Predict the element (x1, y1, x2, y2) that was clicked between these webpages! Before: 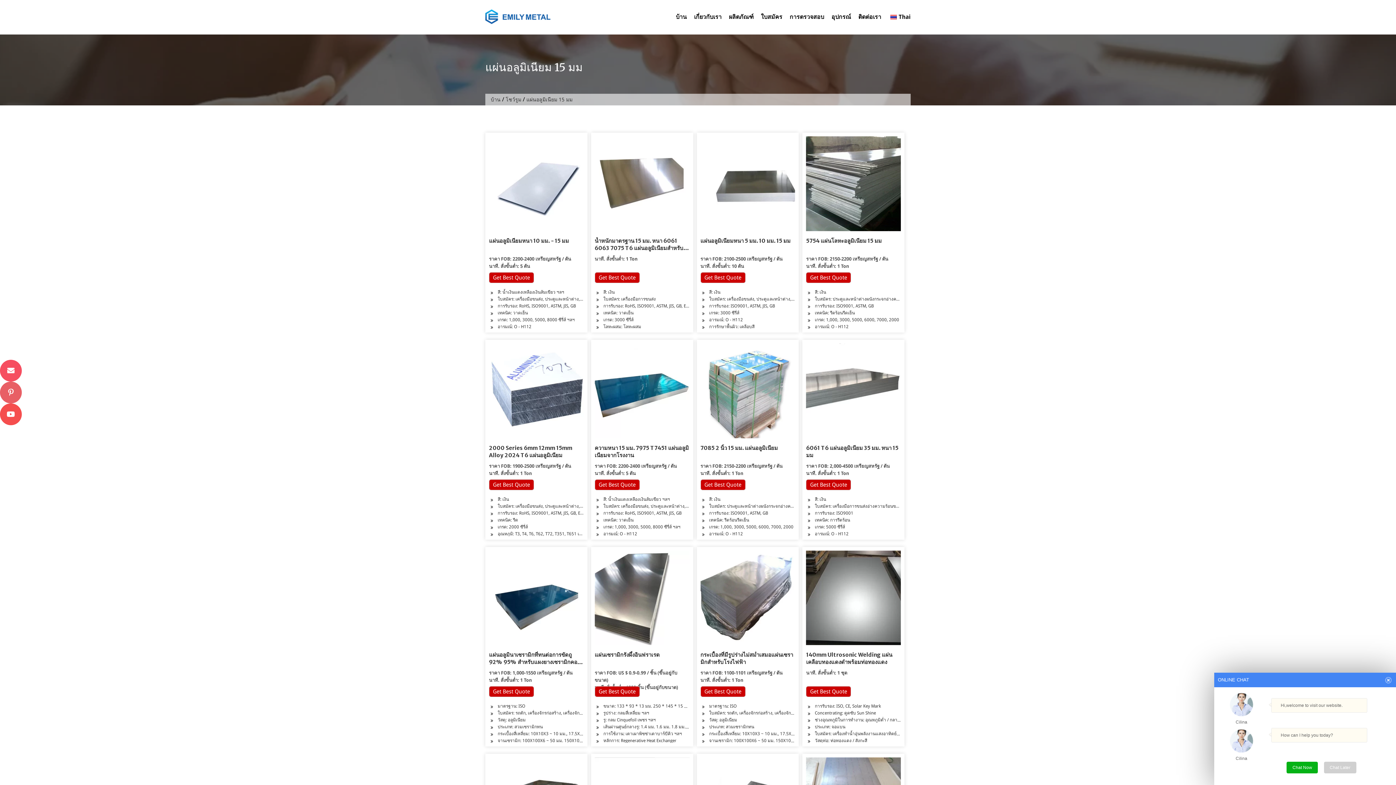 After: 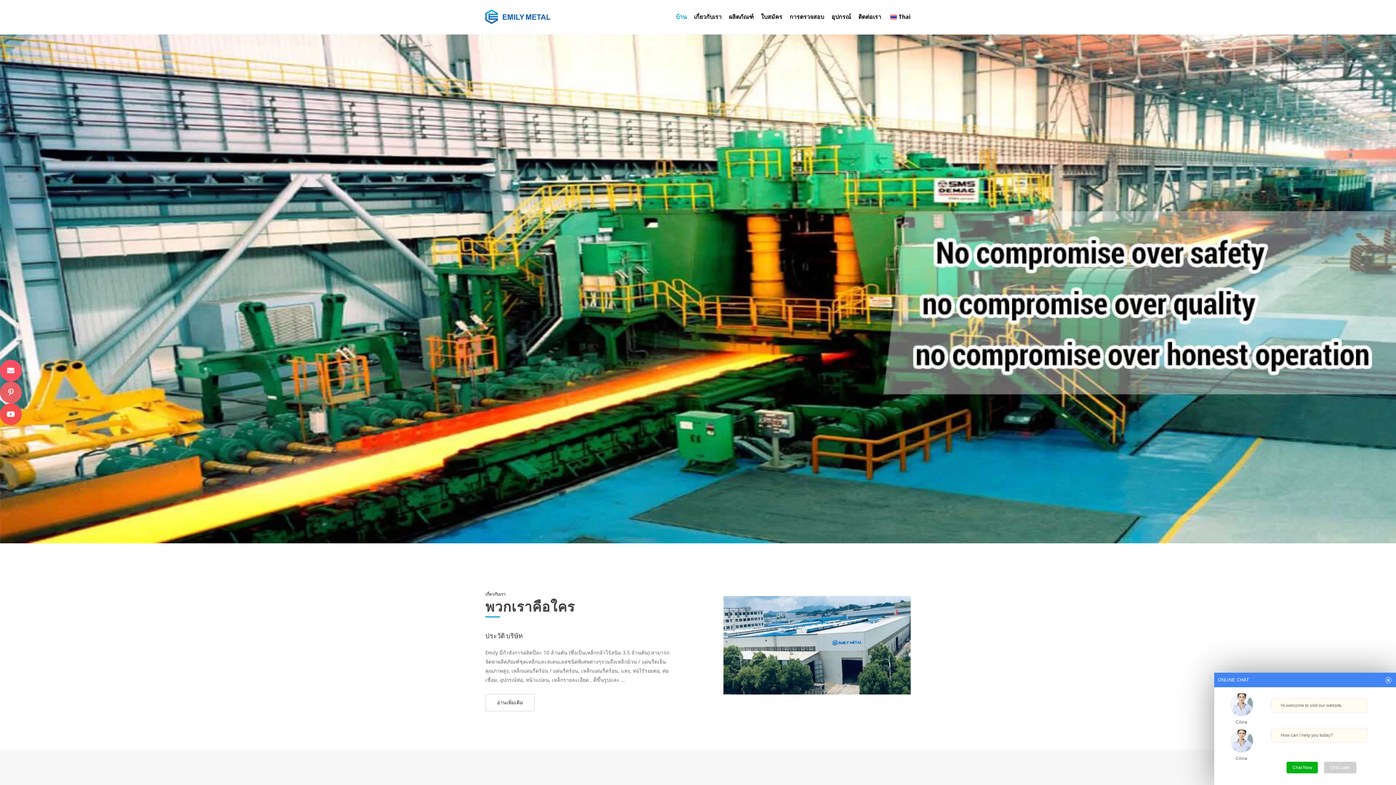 Action: bbox: (490, 96, 500, 103) label: บ้าน